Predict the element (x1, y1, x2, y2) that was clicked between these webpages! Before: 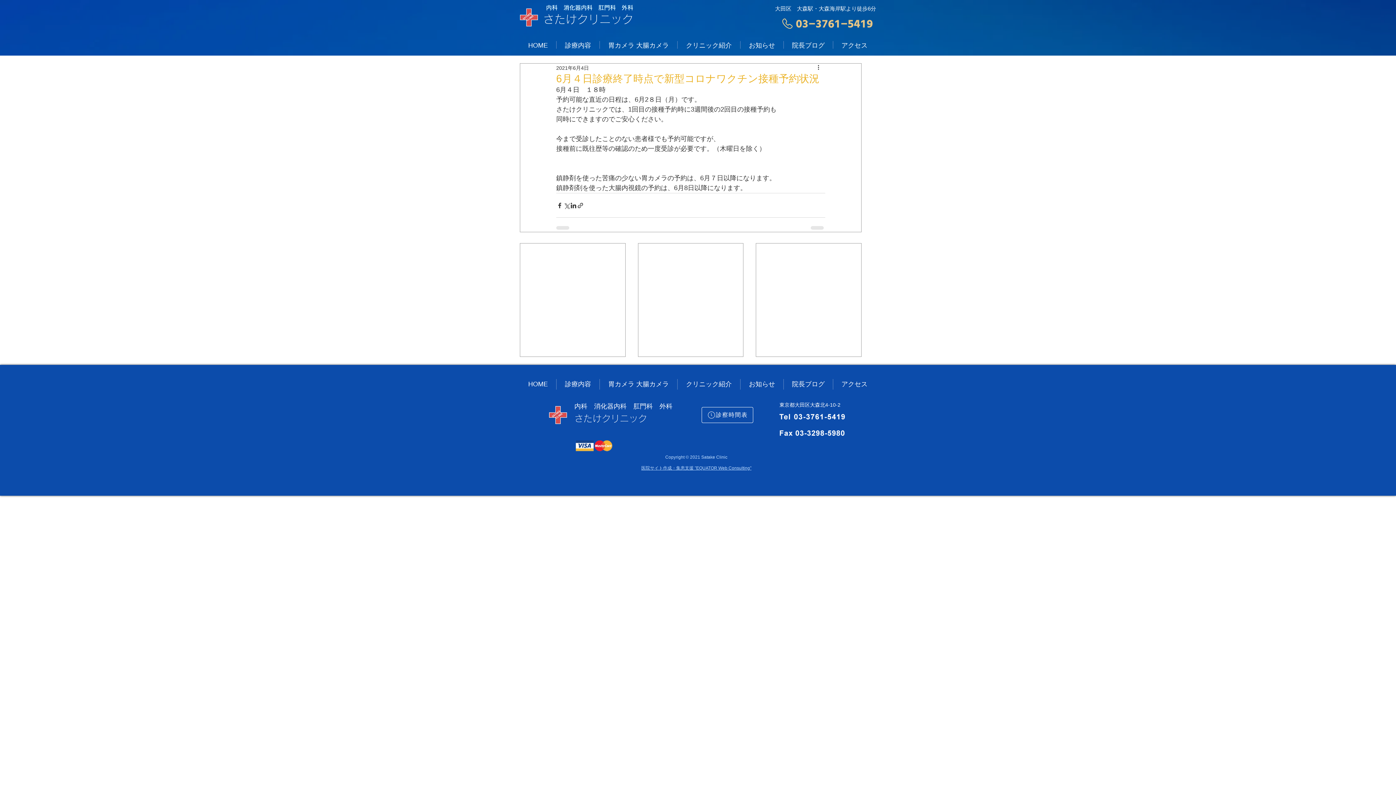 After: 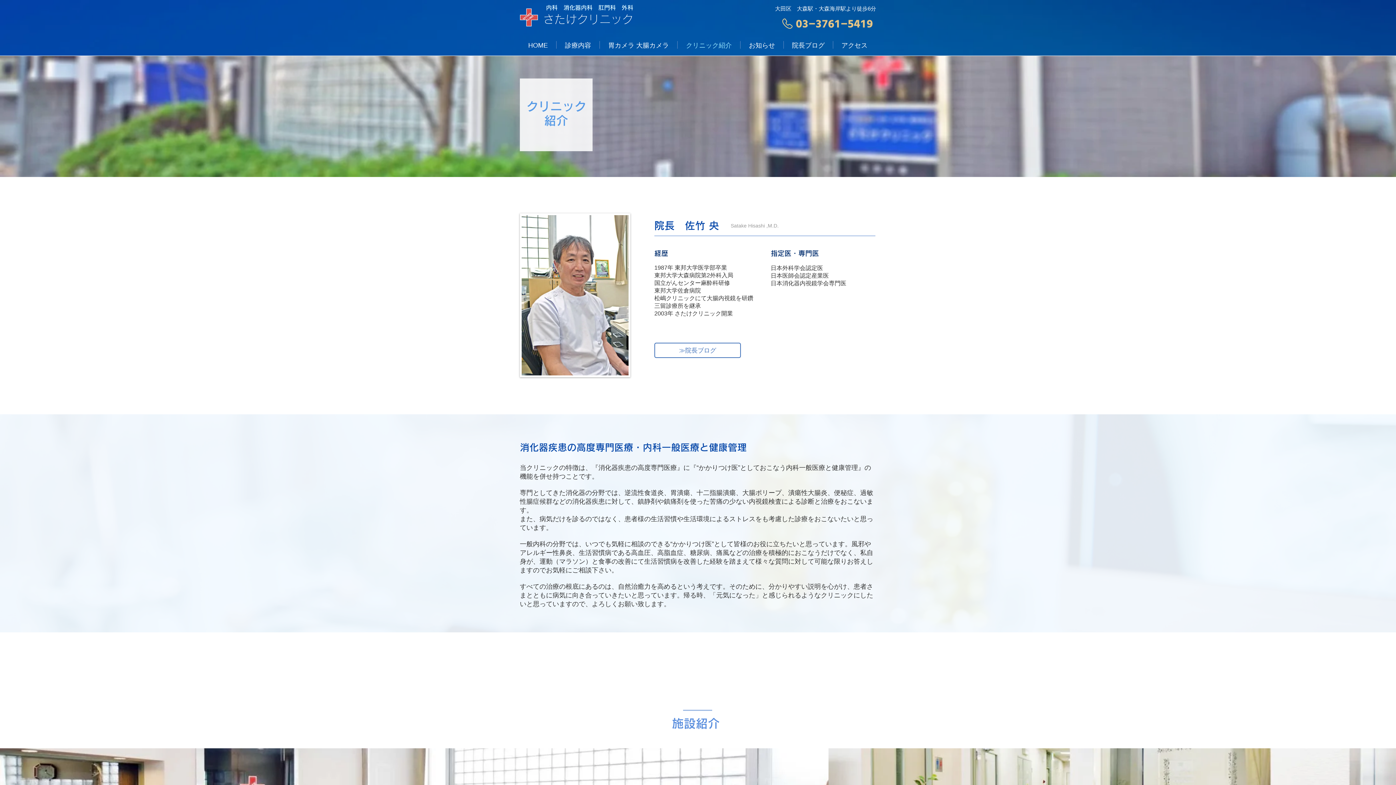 Action: label: クリニック紹介 bbox: (677, 379, 740, 389)